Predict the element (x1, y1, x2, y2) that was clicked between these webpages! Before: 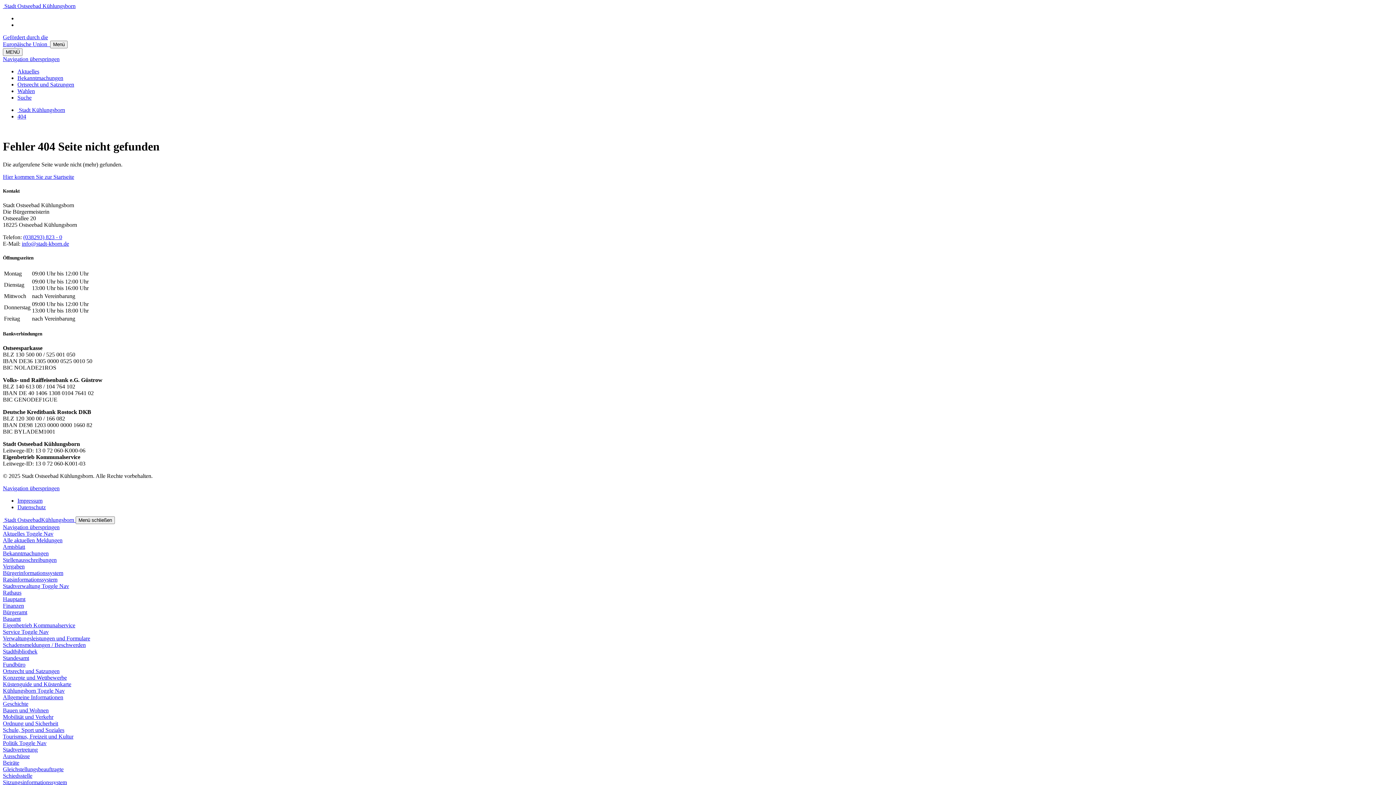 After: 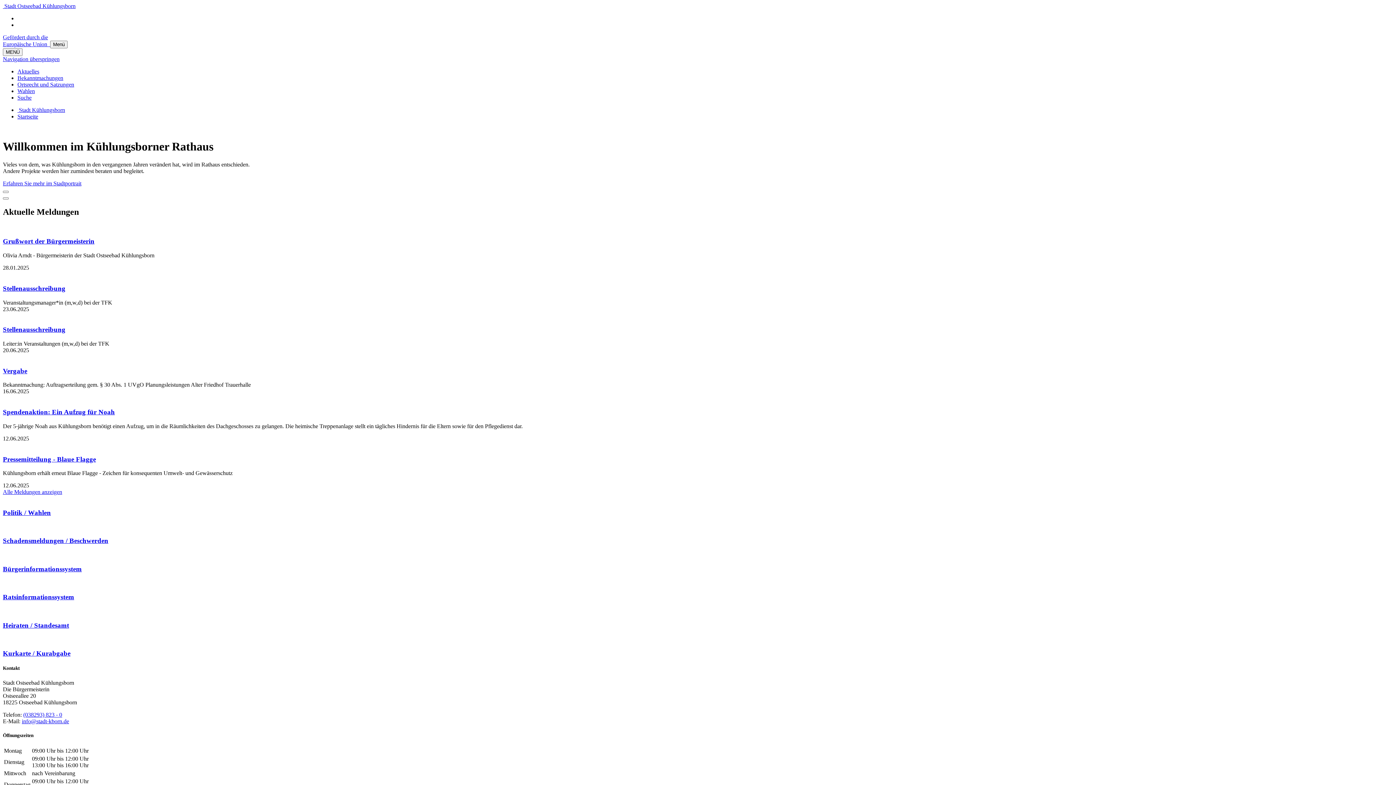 Action: label:  Stadt Ostseebad Kühlungsborn bbox: (2, 2, 75, 9)